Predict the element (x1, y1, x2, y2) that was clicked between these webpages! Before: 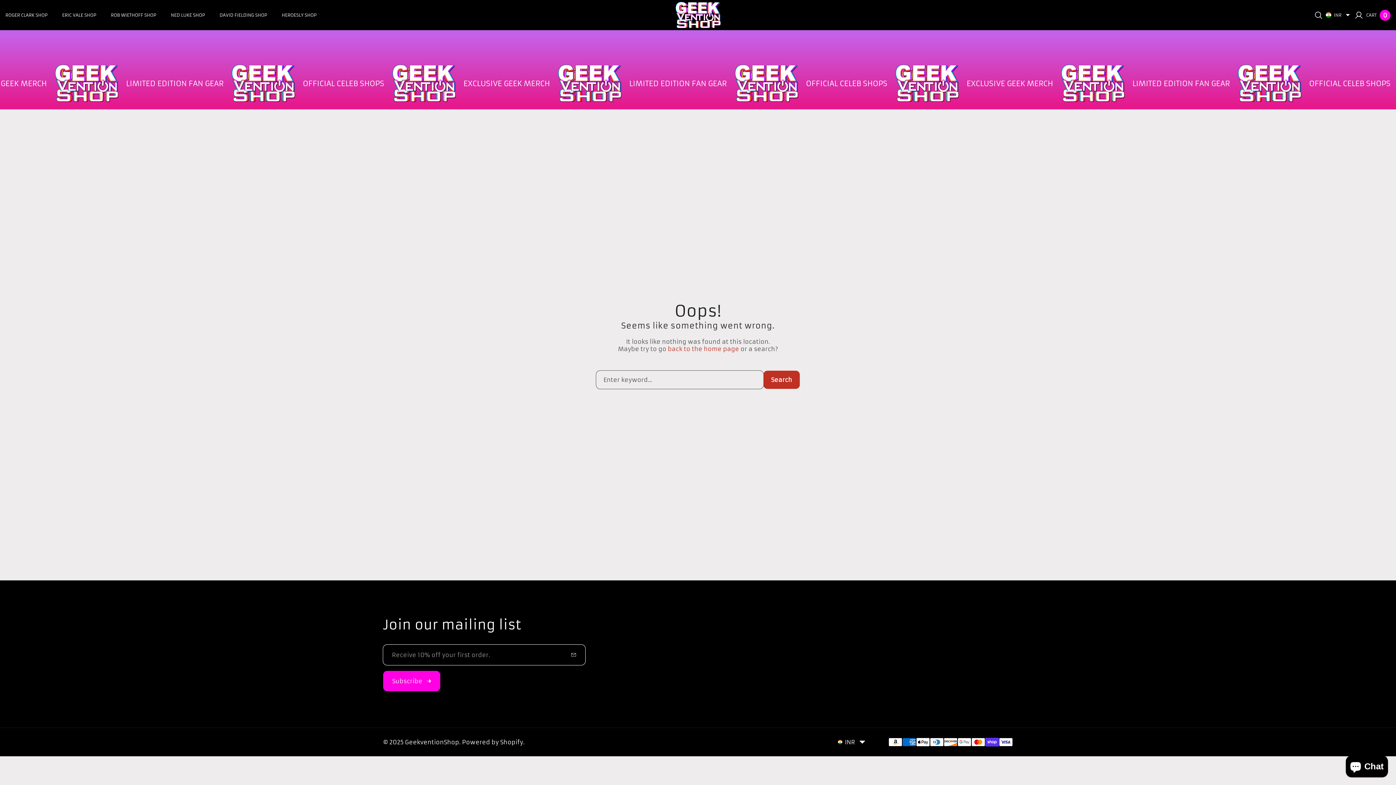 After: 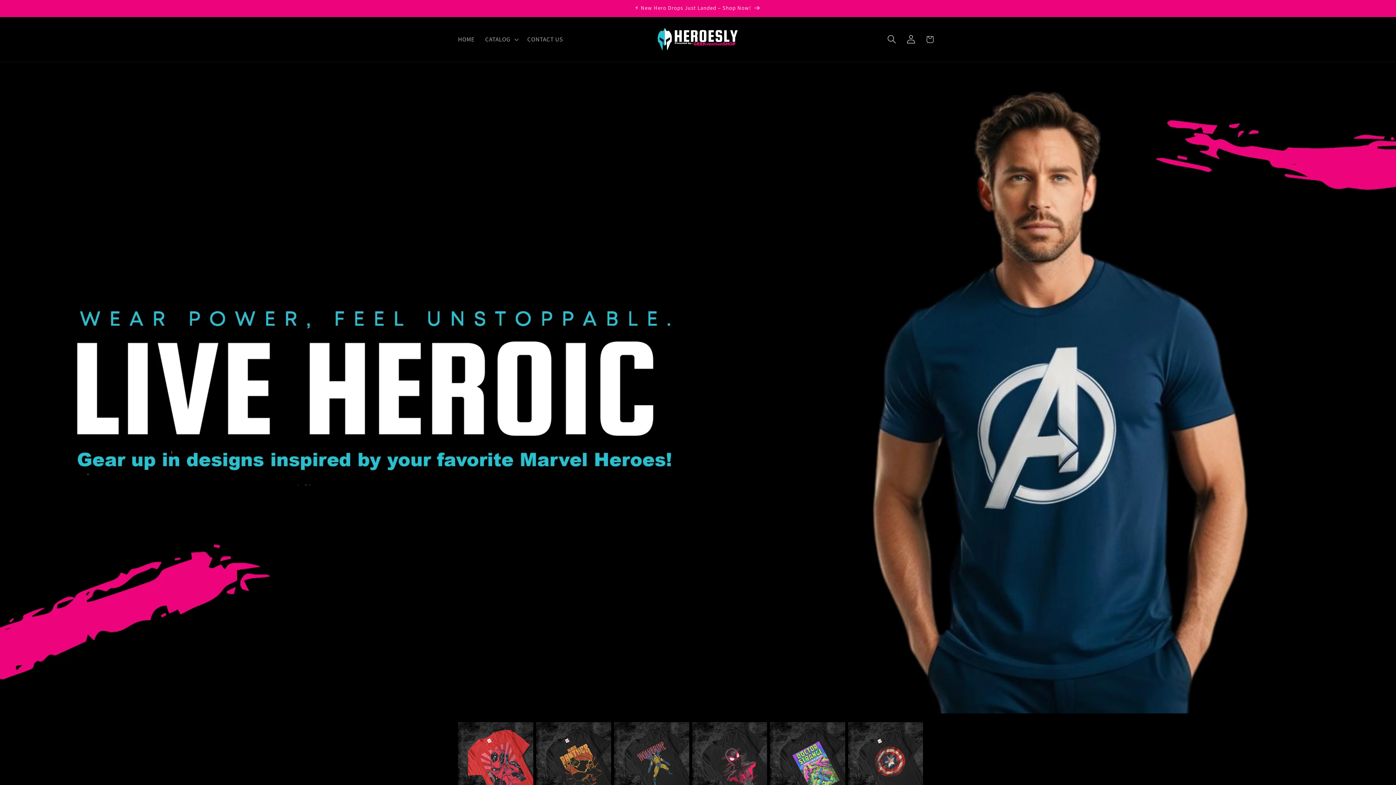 Action: label: HEROESLY SHOP bbox: (274, 11, 316, 18)